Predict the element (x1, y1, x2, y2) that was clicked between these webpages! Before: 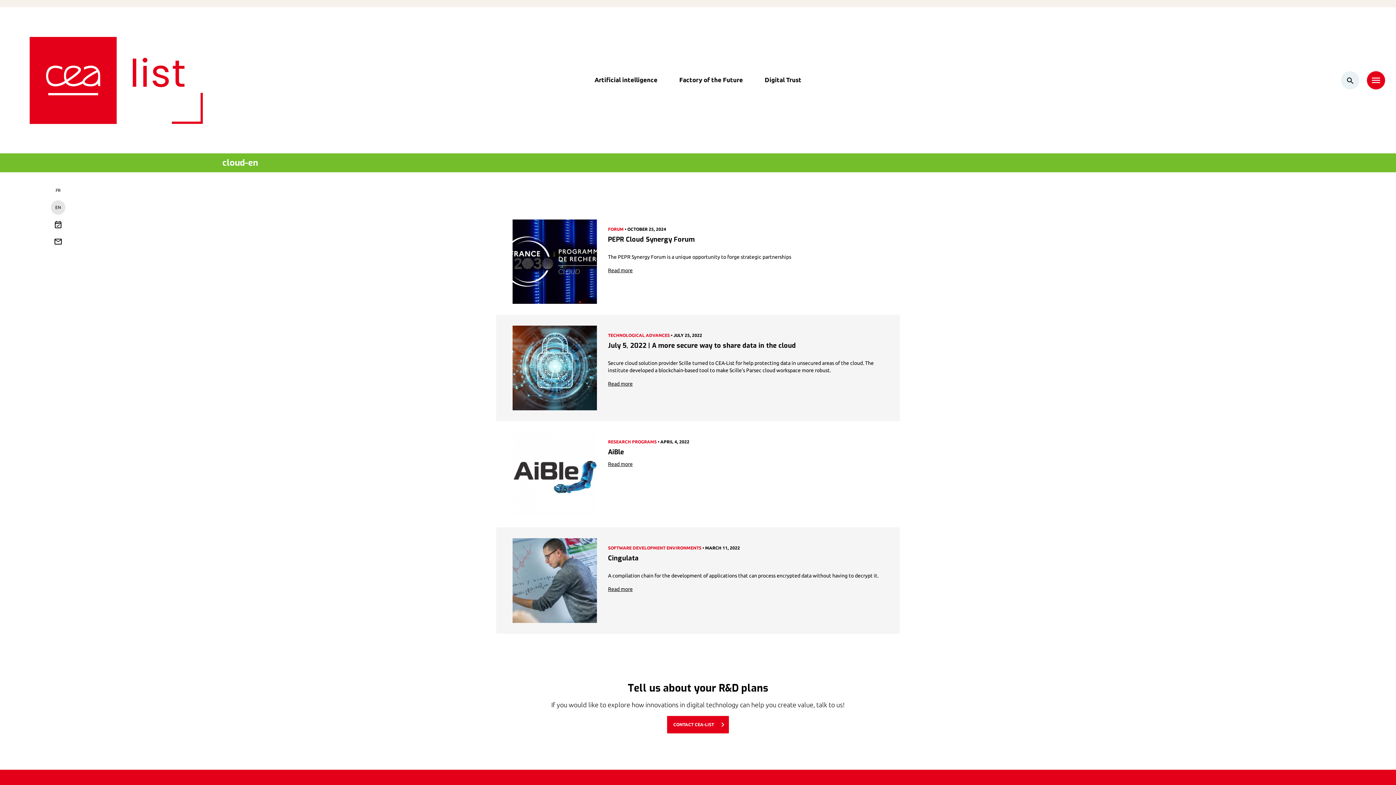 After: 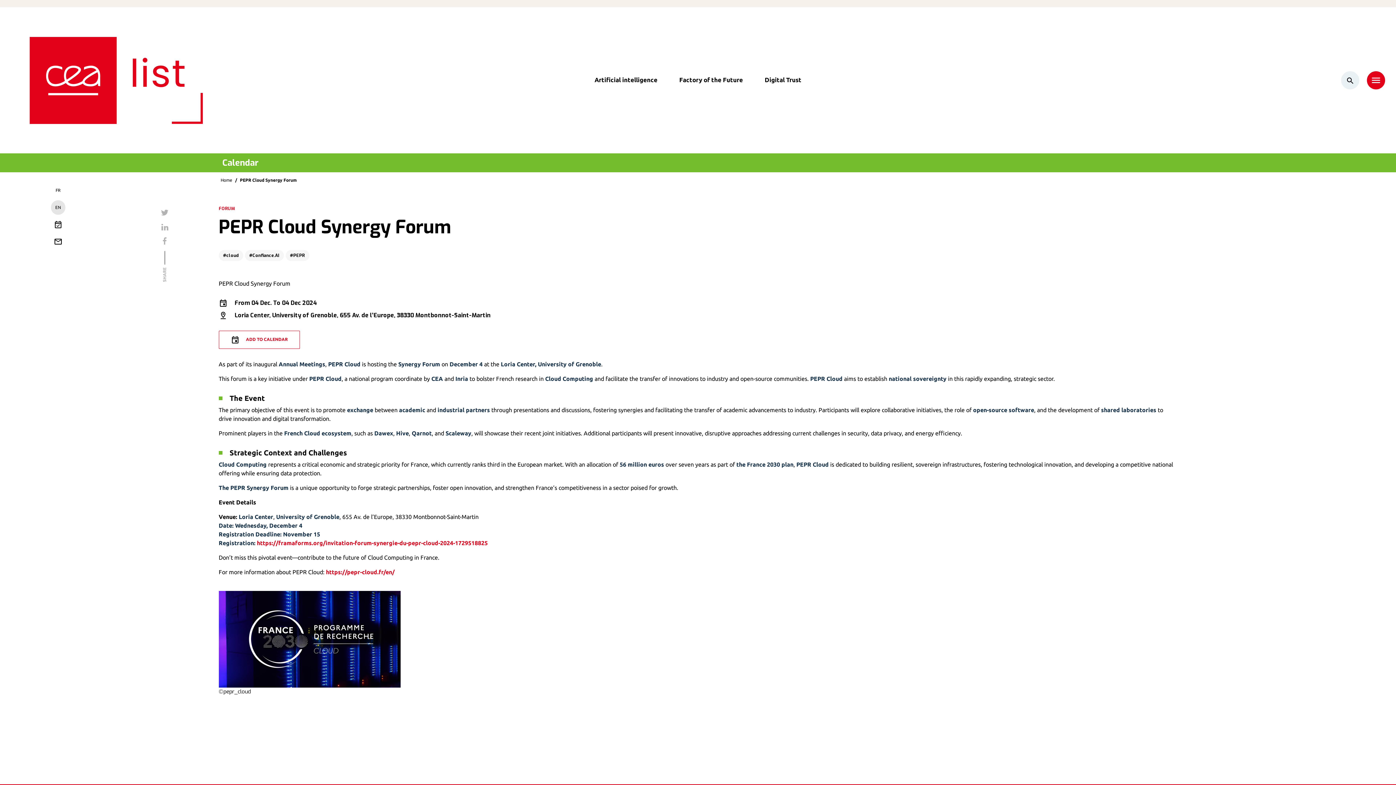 Action: label: PEPR Cloud Synergy Forum bbox: (608, 235, 695, 243)